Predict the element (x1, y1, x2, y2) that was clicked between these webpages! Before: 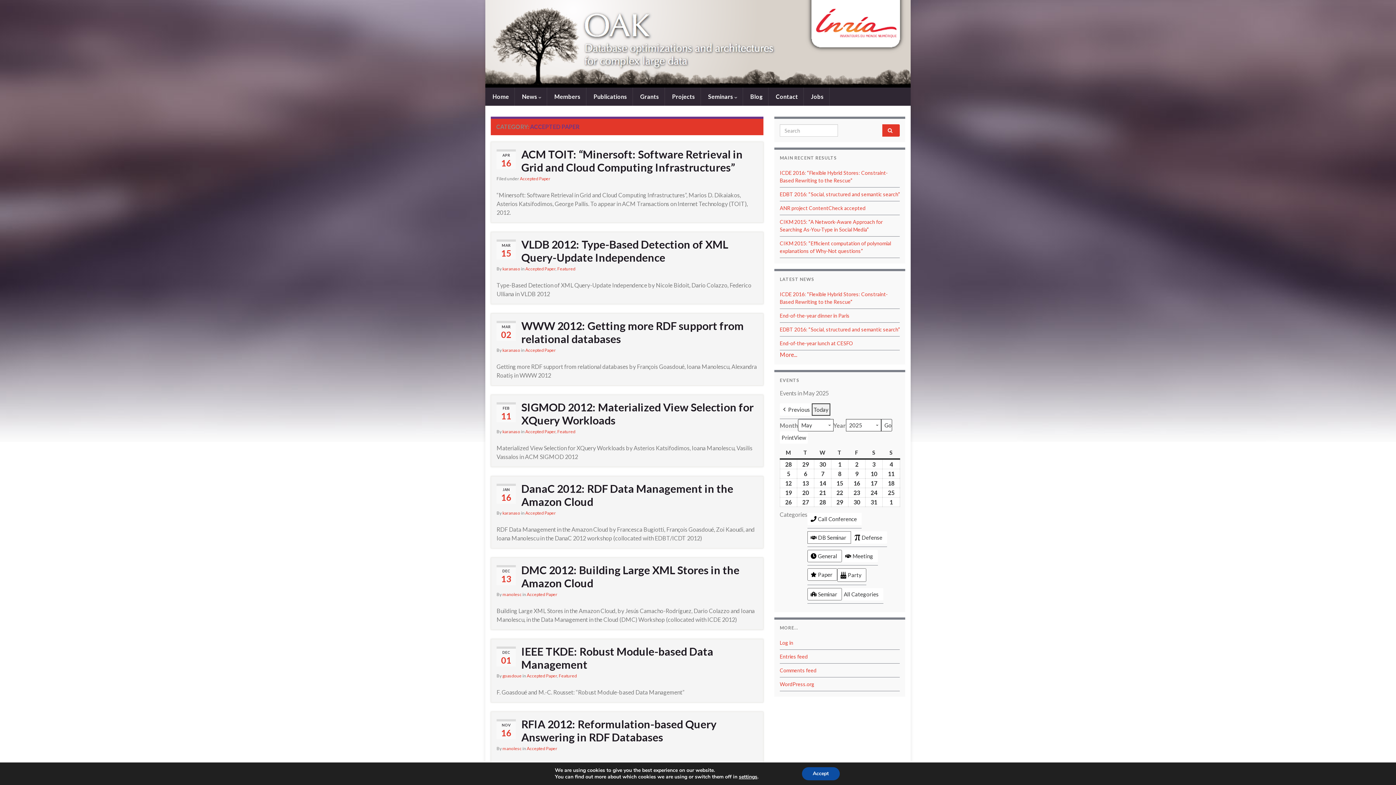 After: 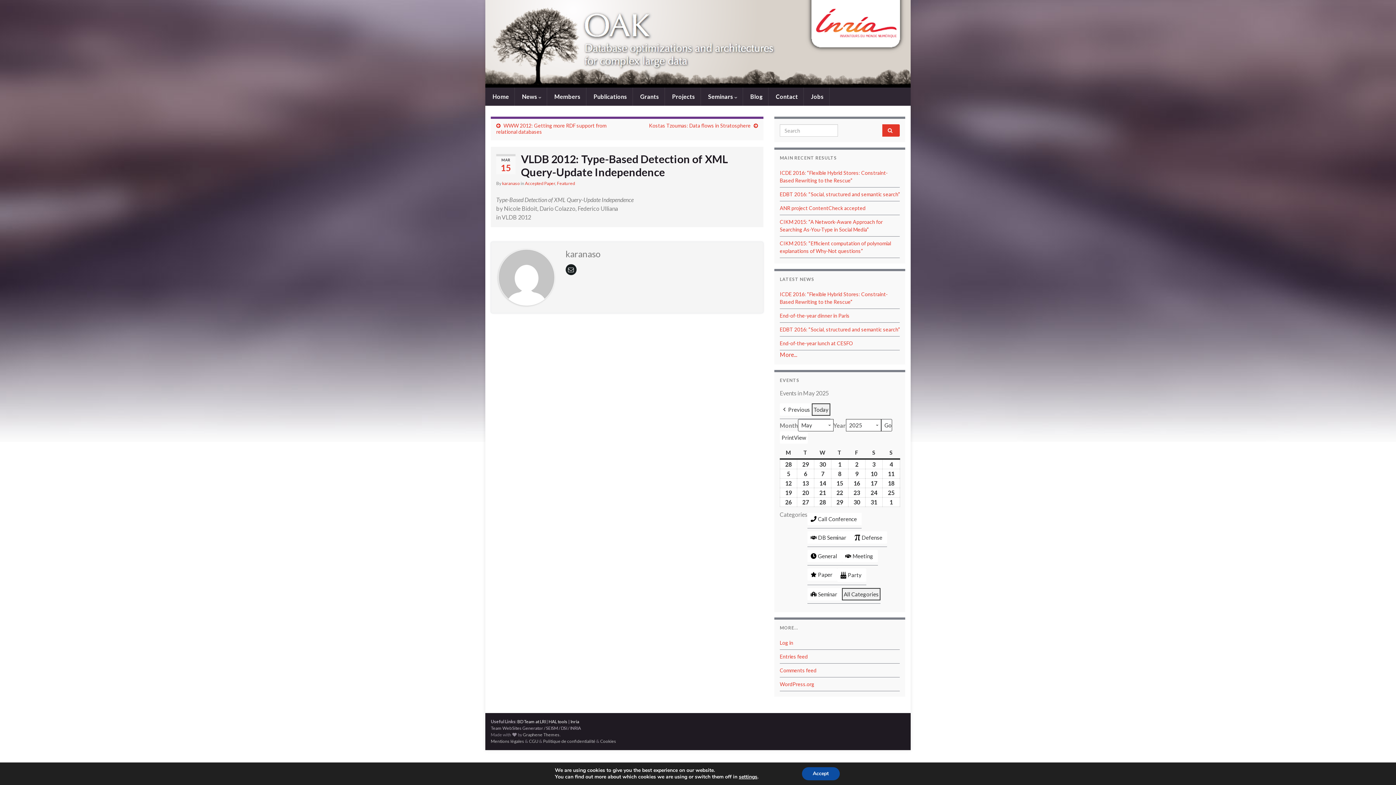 Action: label: VLDB 2012: Type-Based Detection of XML Query-Update Independence bbox: (496, 237, 757, 264)